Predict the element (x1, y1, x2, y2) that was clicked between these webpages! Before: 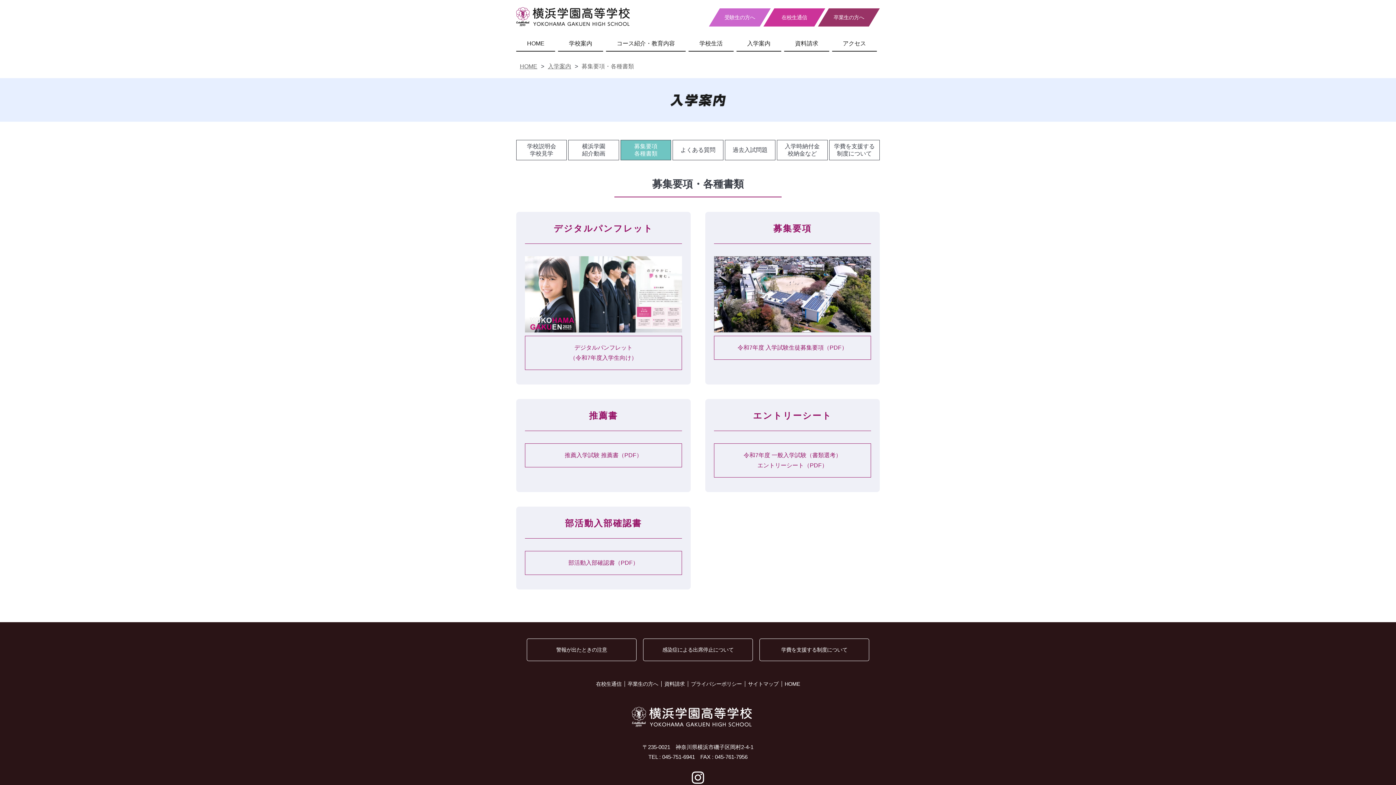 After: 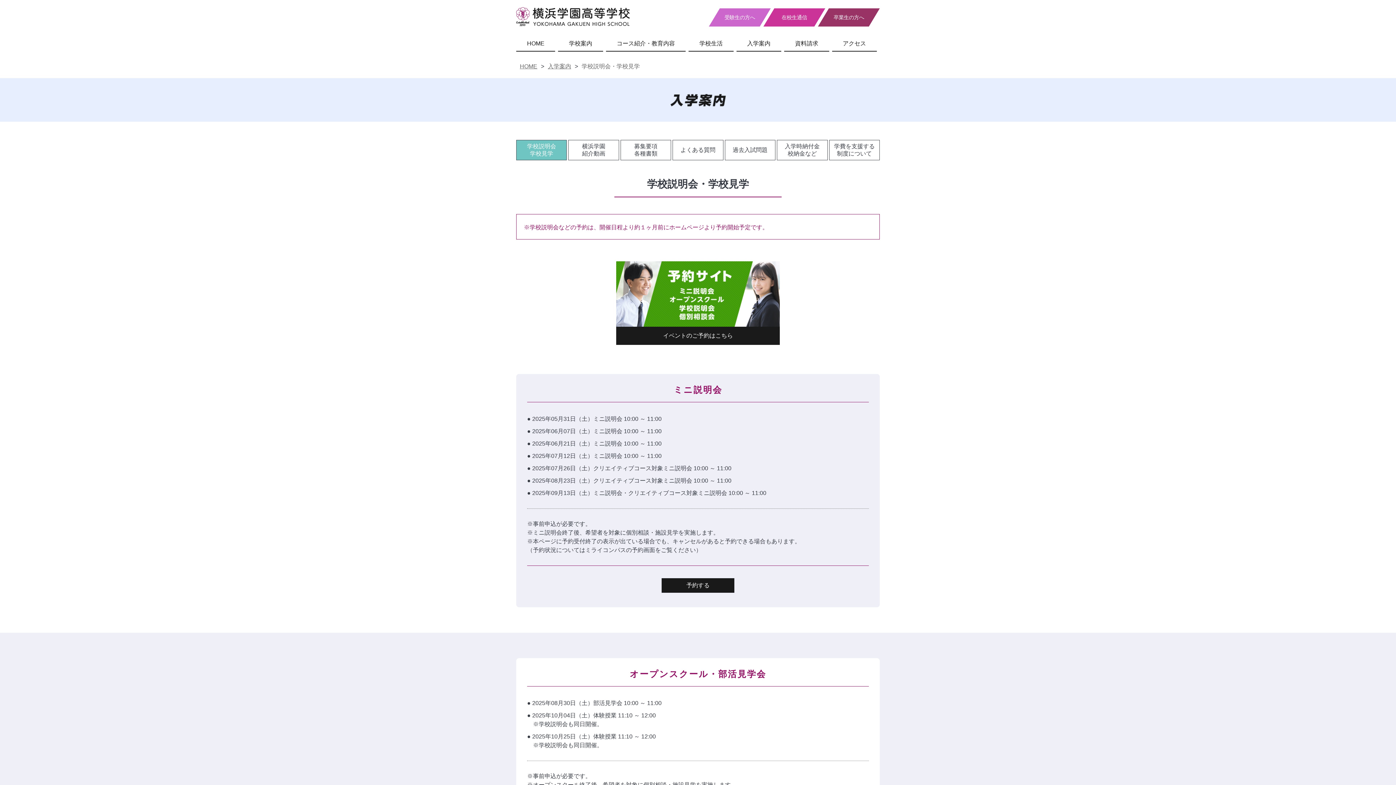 Action: label: 学校説明会
学校見学 bbox: (516, 140, 566, 160)